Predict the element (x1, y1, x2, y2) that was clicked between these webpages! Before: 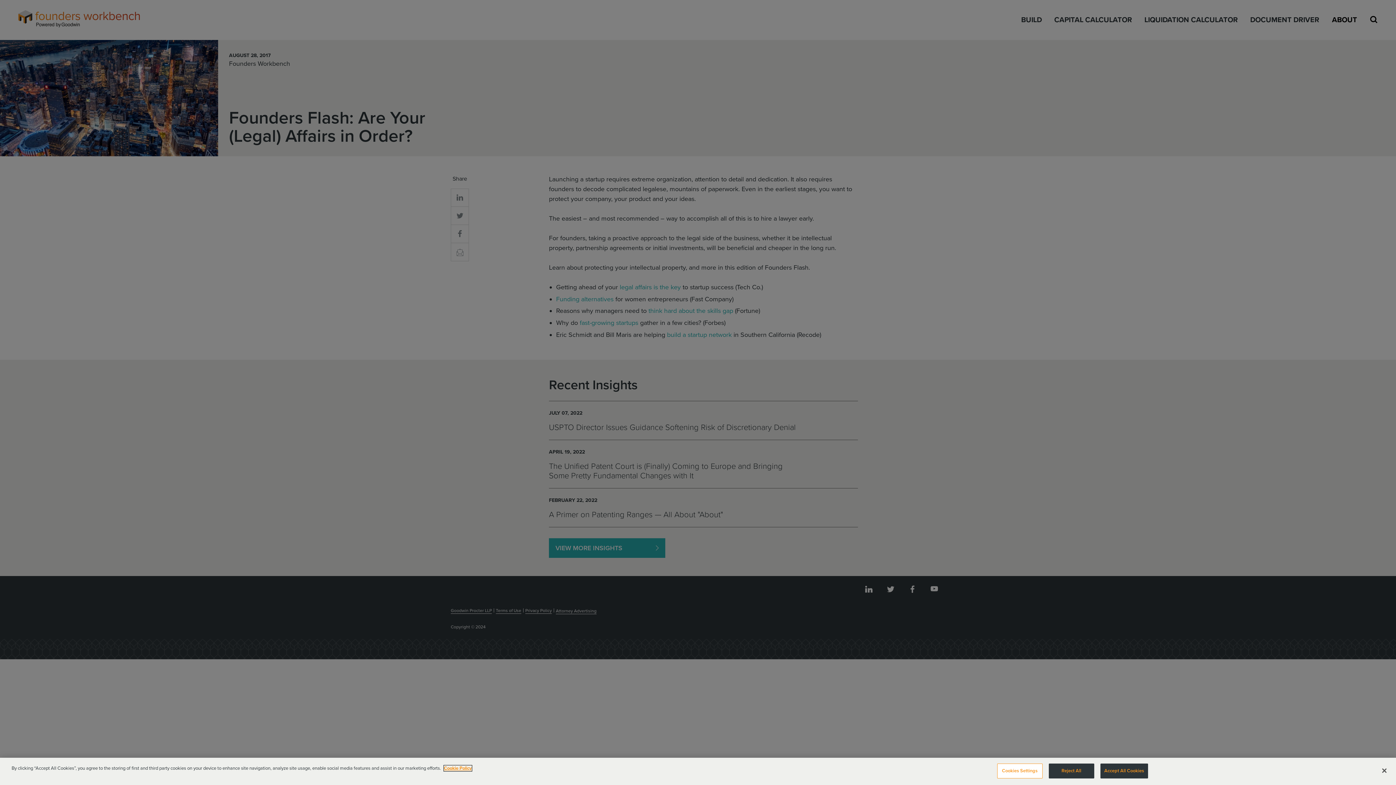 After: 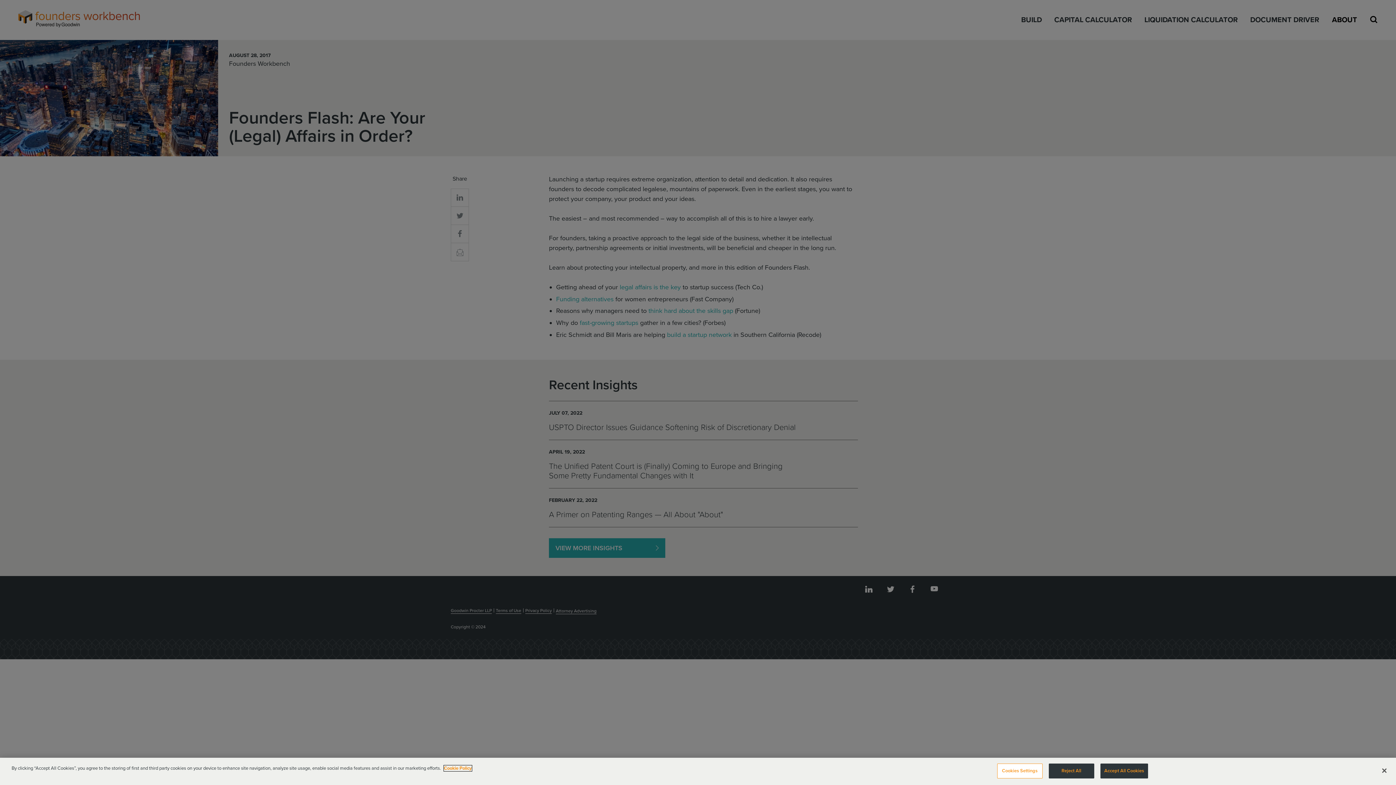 Action: bbox: (444, 765, 472, 771) label: Cookie Policy